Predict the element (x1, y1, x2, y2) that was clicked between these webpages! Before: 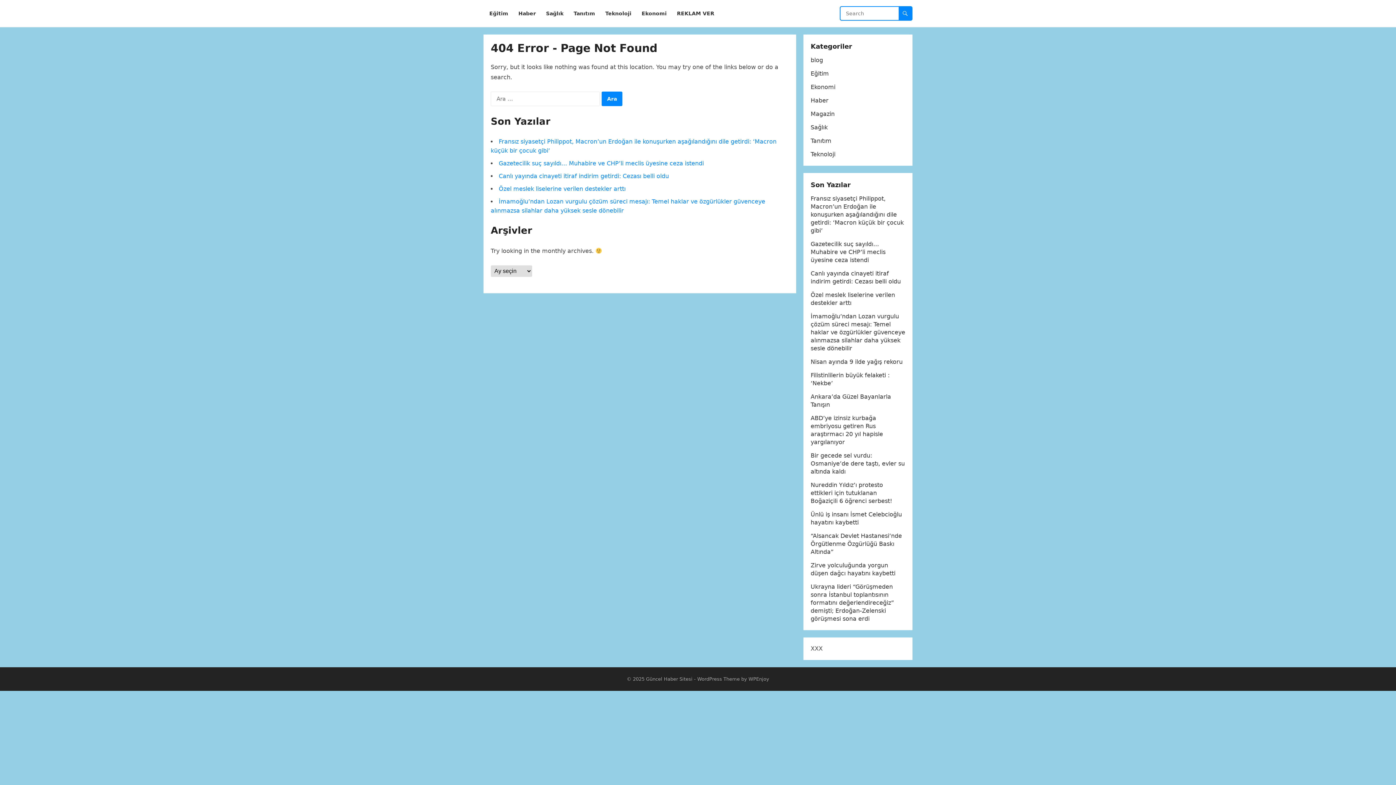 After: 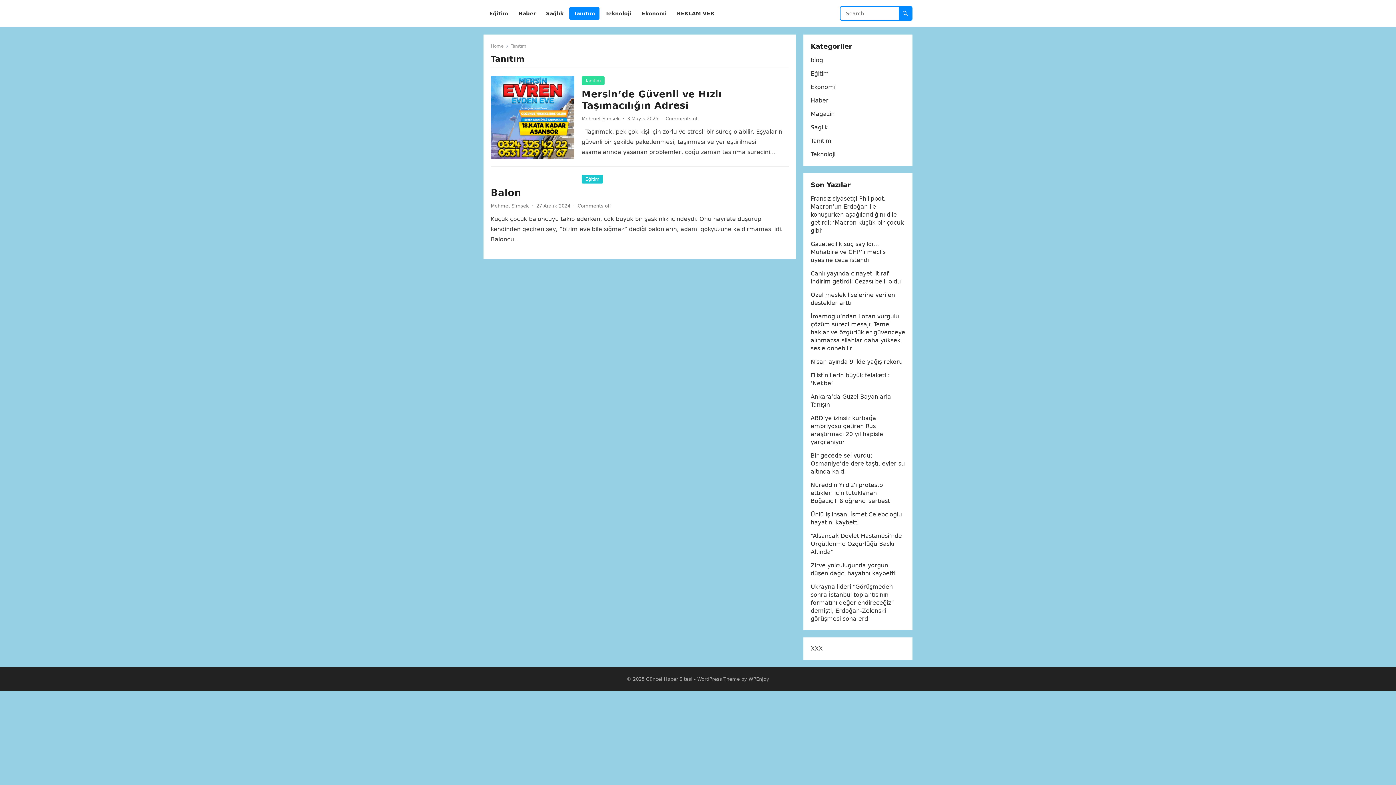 Action: bbox: (810, 137, 831, 144) label: Tanıtım